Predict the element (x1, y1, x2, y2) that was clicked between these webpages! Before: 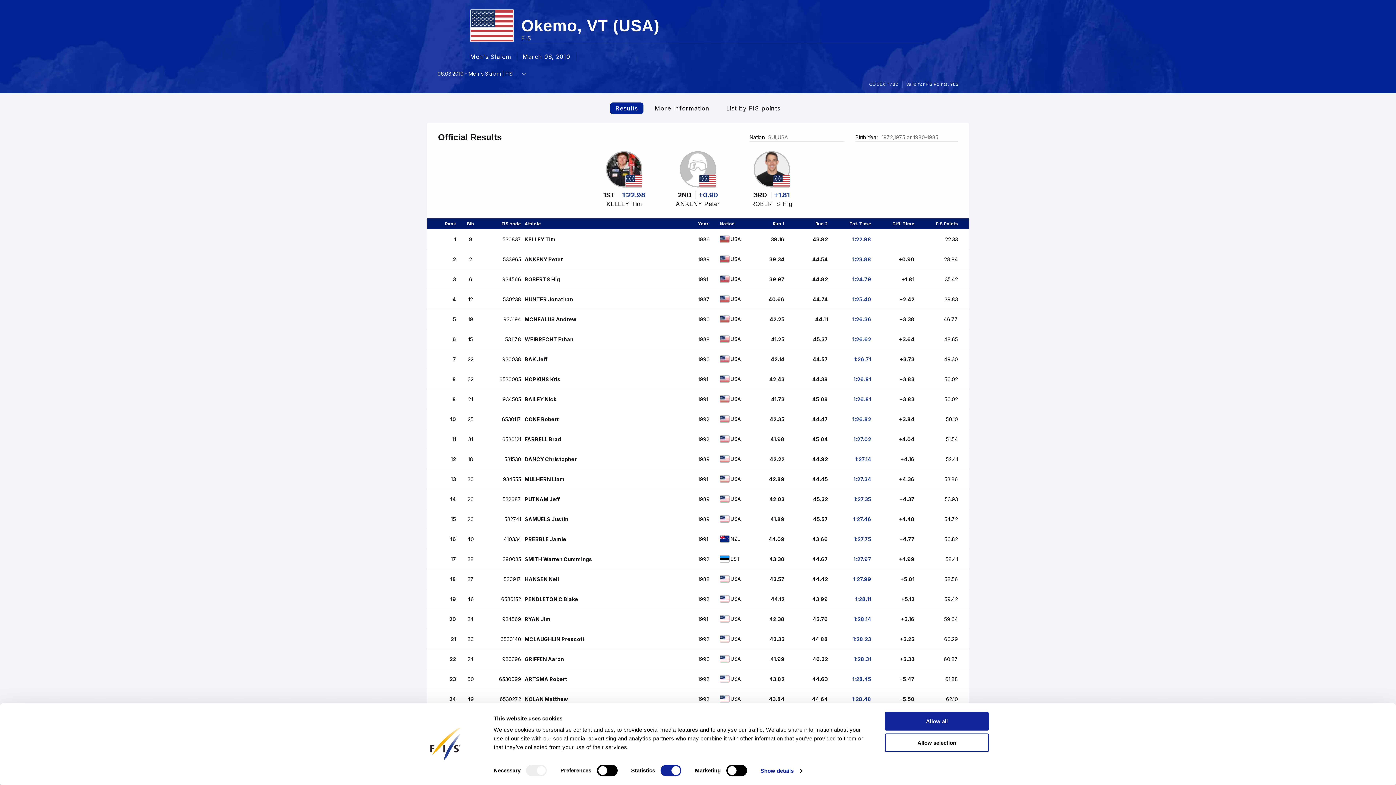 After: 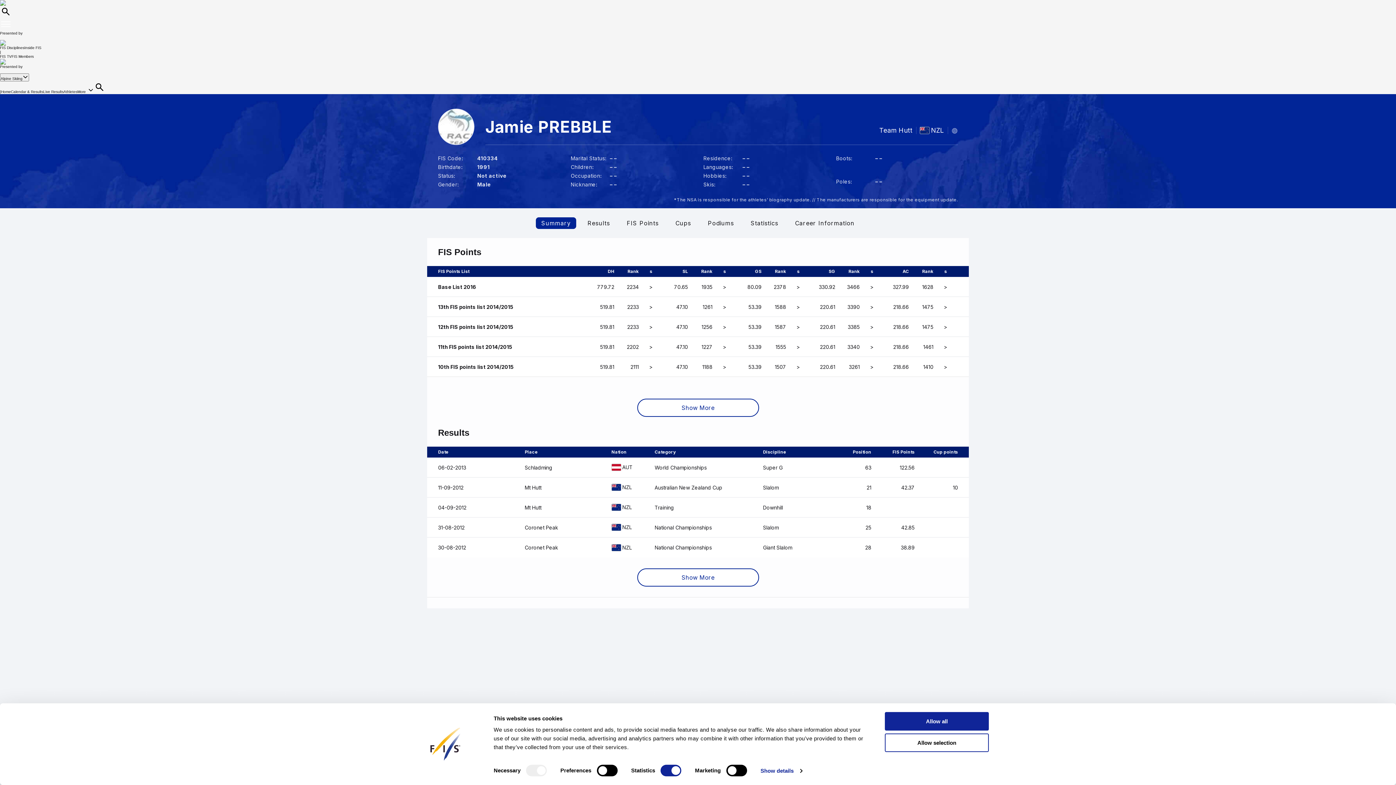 Action: bbox: (427, 529, 969, 549) label: 16
40
410334
PREBBLE Jamie
1991
NZL
44.09
43.66
1:27.75
+4.77
56.82